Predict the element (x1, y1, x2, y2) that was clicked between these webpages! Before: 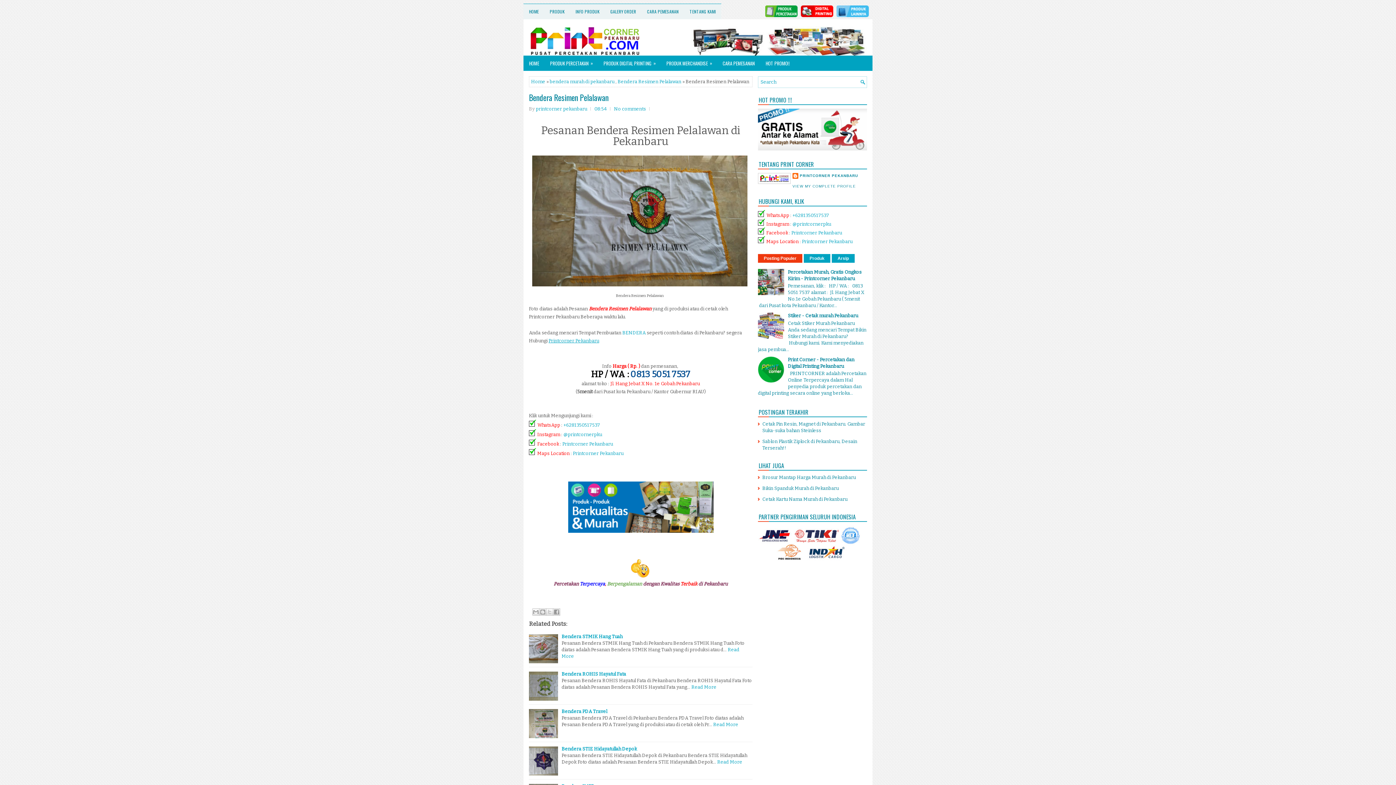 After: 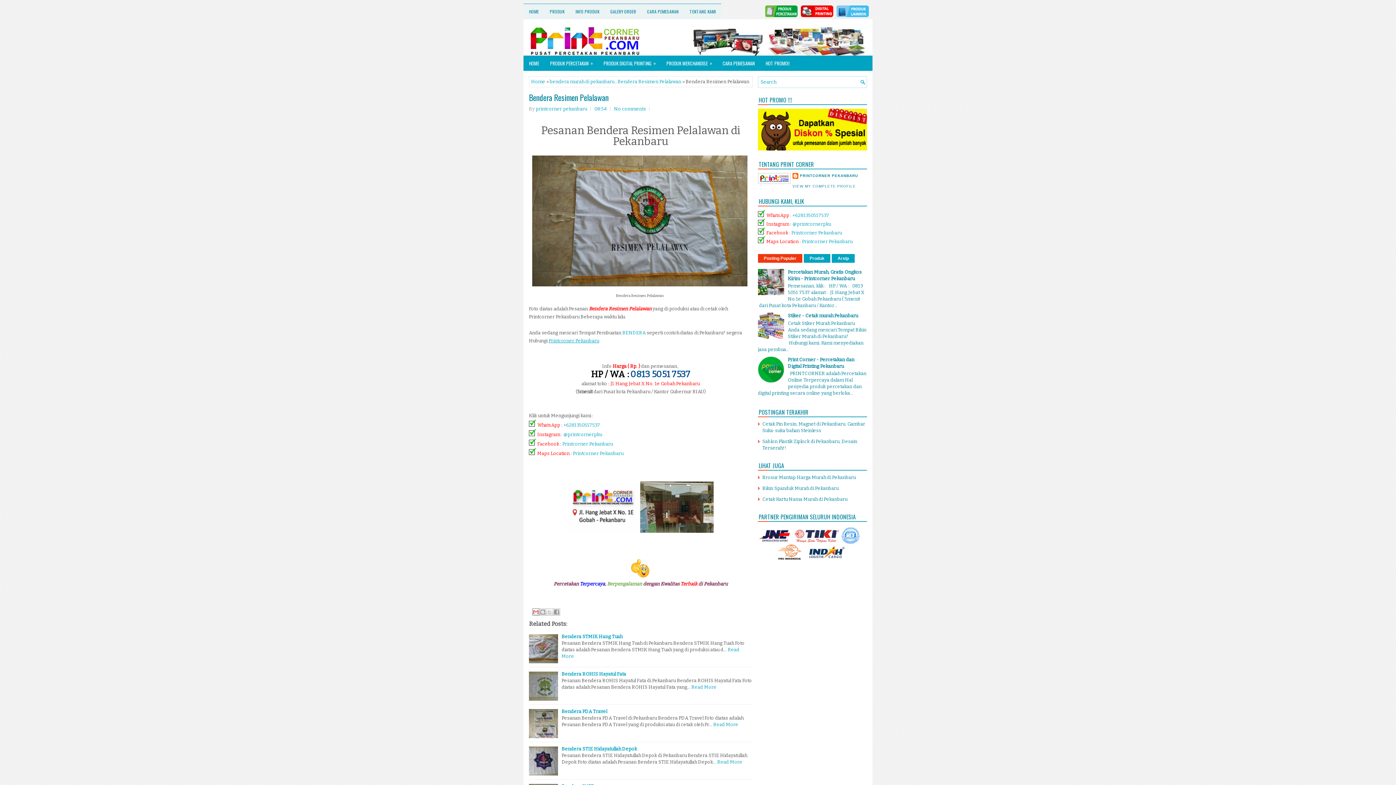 Action: bbox: (532, 608, 539, 615) label: Email This